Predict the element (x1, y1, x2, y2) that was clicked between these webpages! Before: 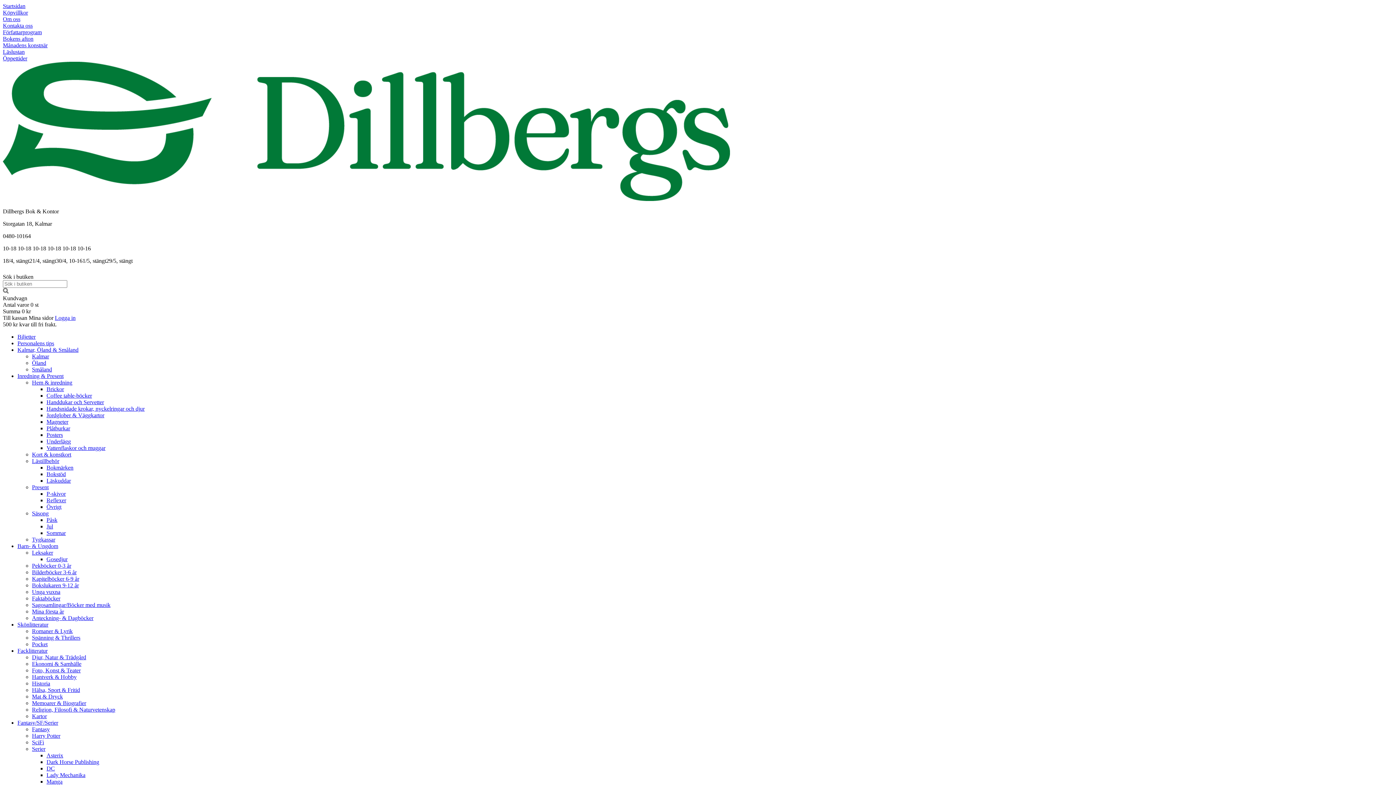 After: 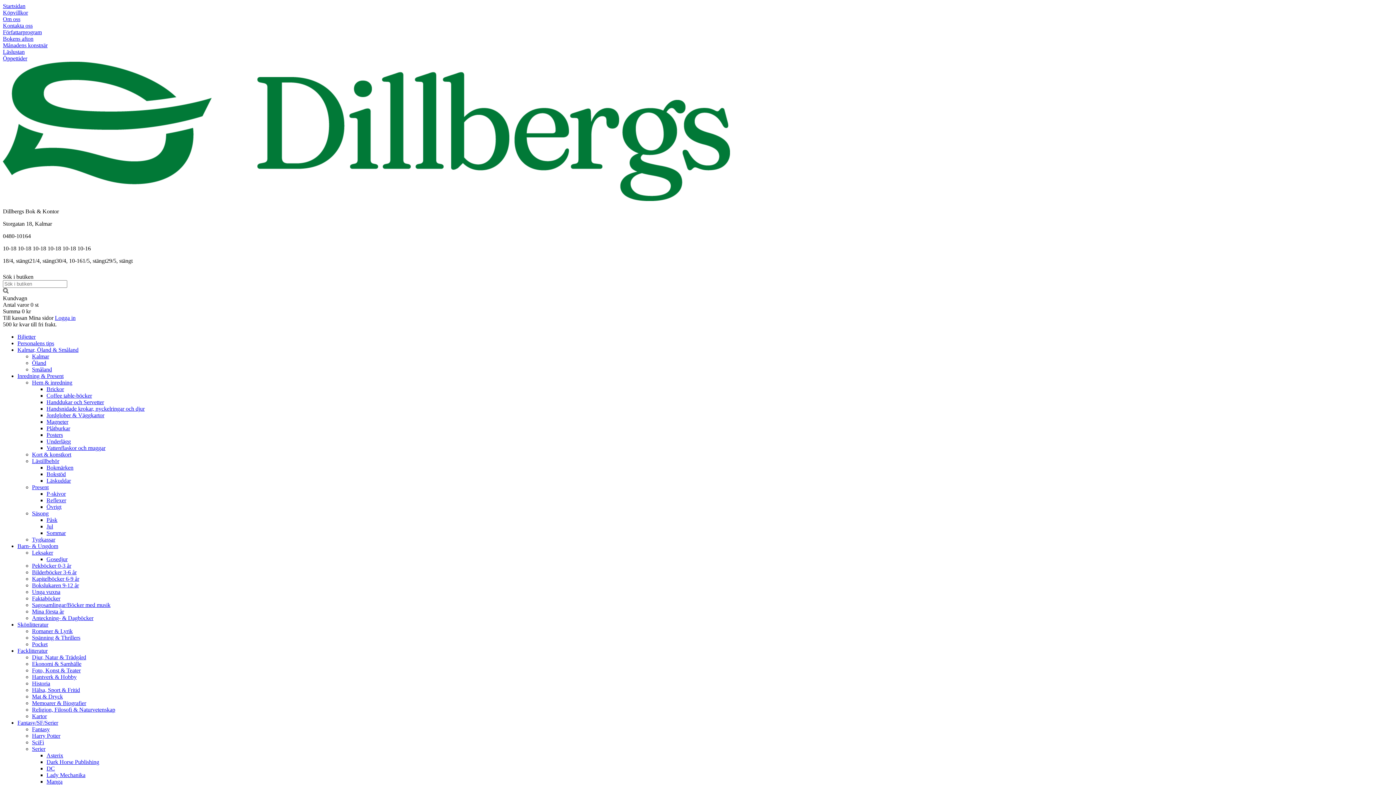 Action: label: Magneter bbox: (46, 418, 68, 425)